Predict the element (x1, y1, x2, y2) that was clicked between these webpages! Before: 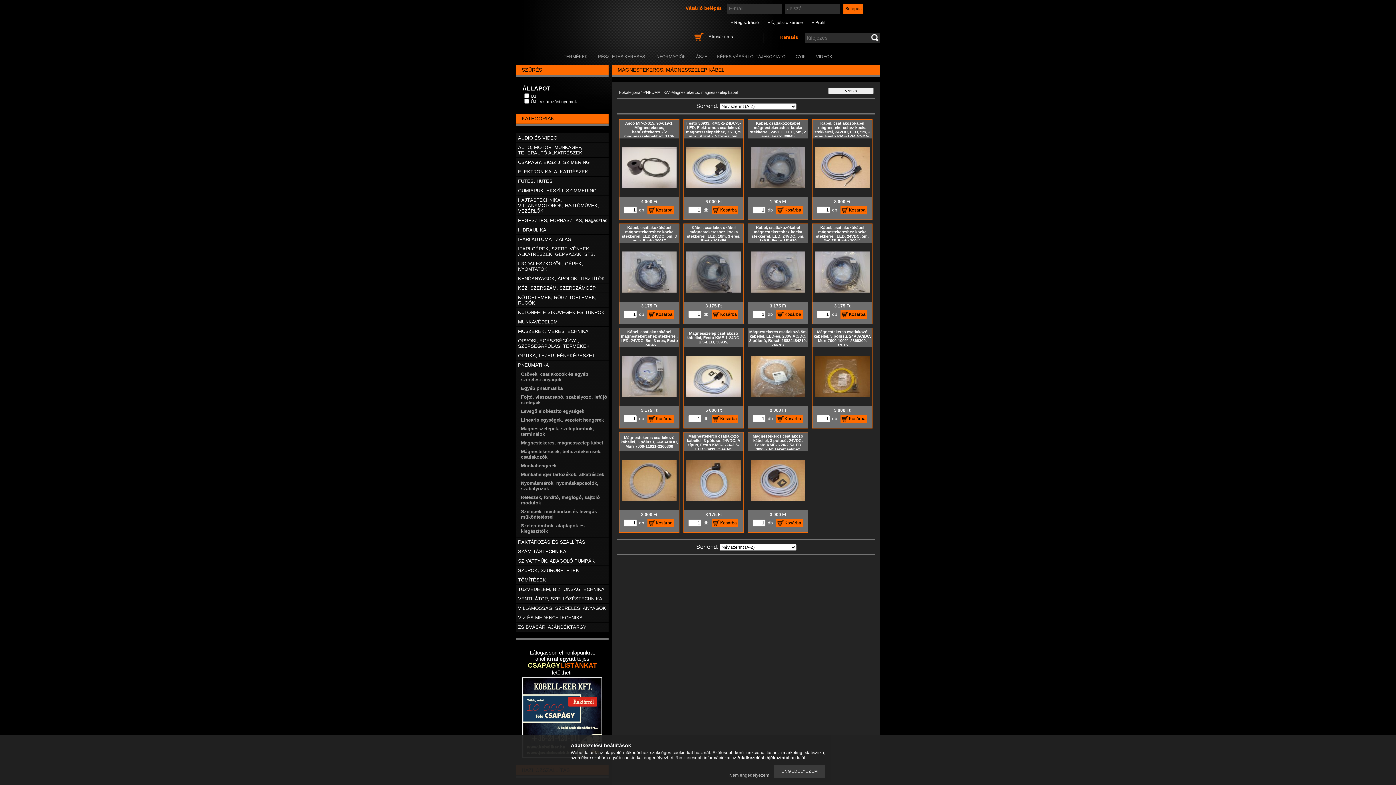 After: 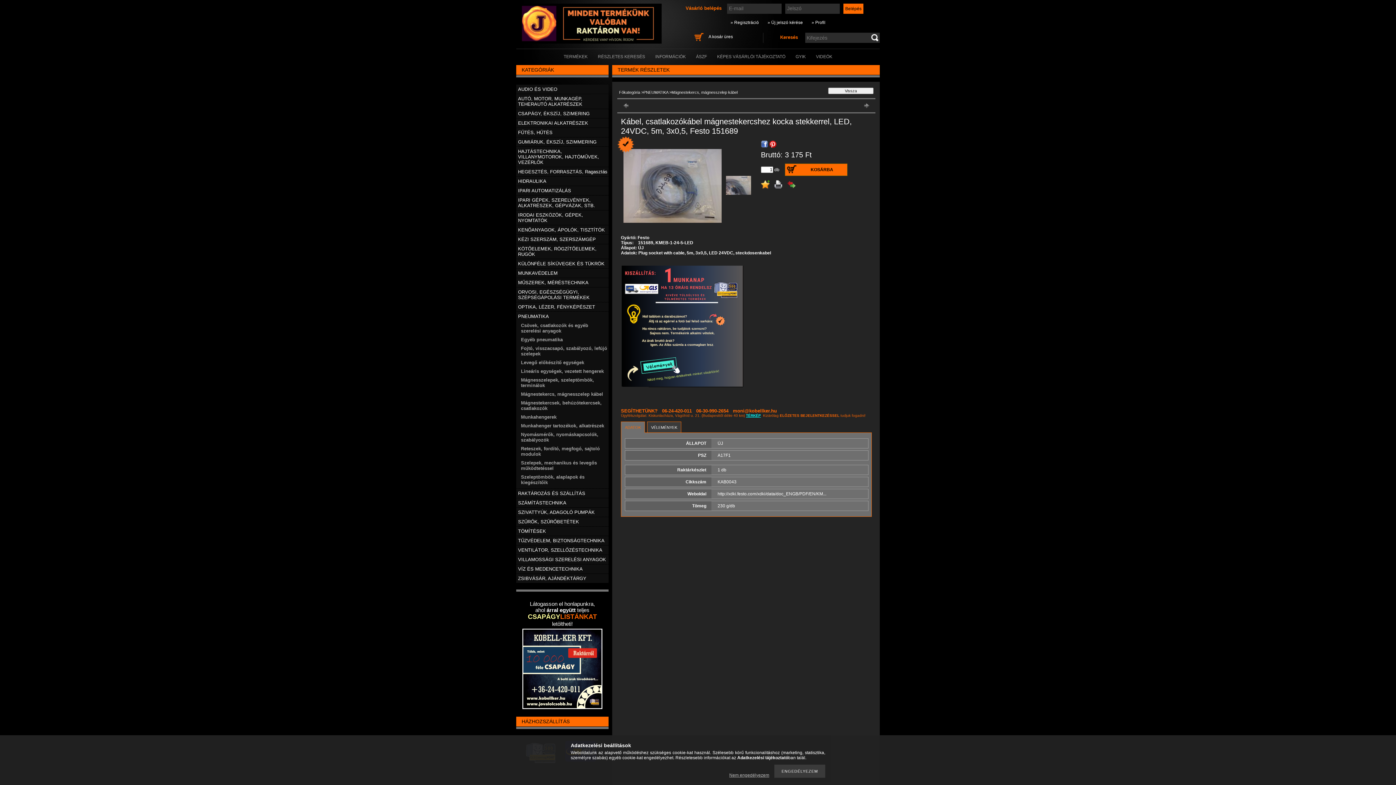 Action: bbox: (750, 288, 805, 293)